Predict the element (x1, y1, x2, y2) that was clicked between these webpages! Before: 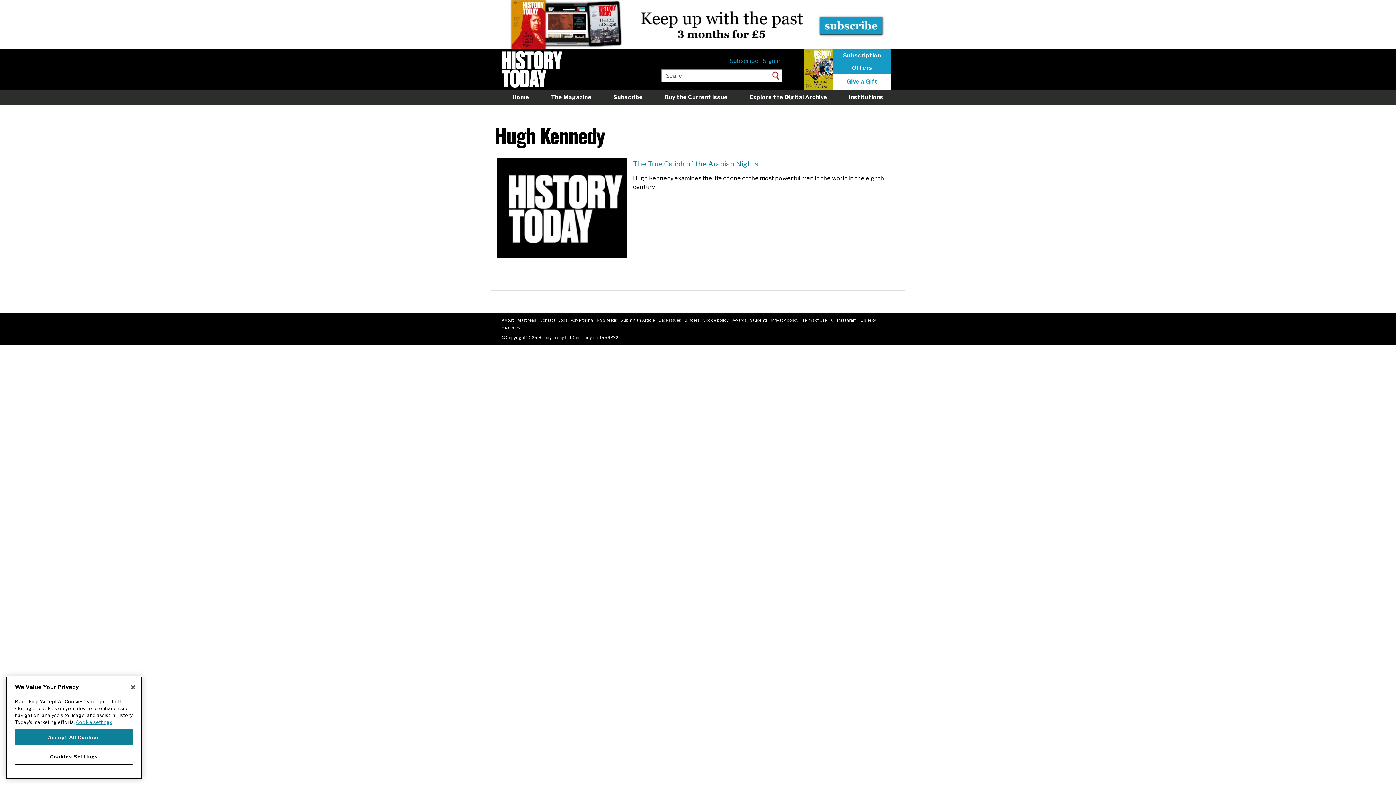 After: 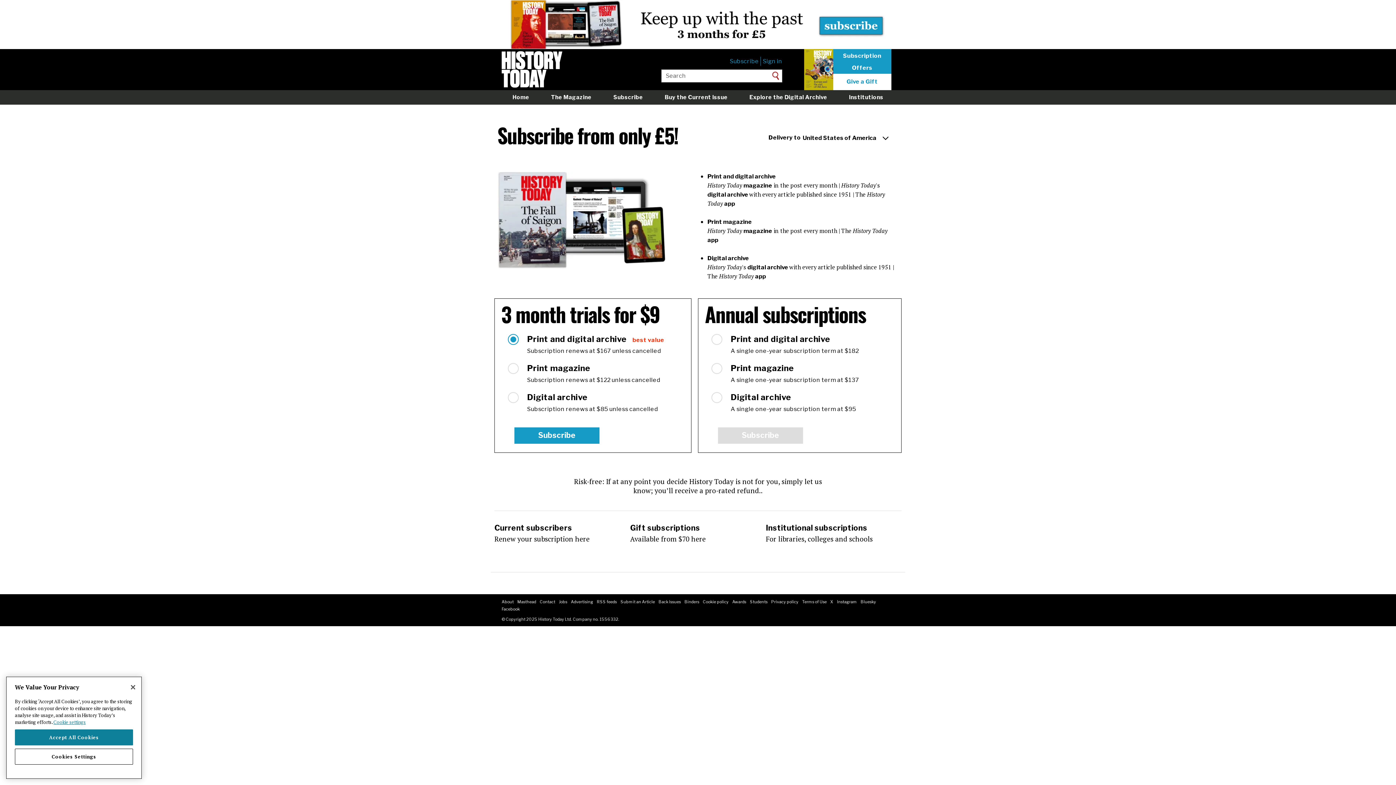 Action: bbox: (611, 92, 645, 102) label: Subscribe